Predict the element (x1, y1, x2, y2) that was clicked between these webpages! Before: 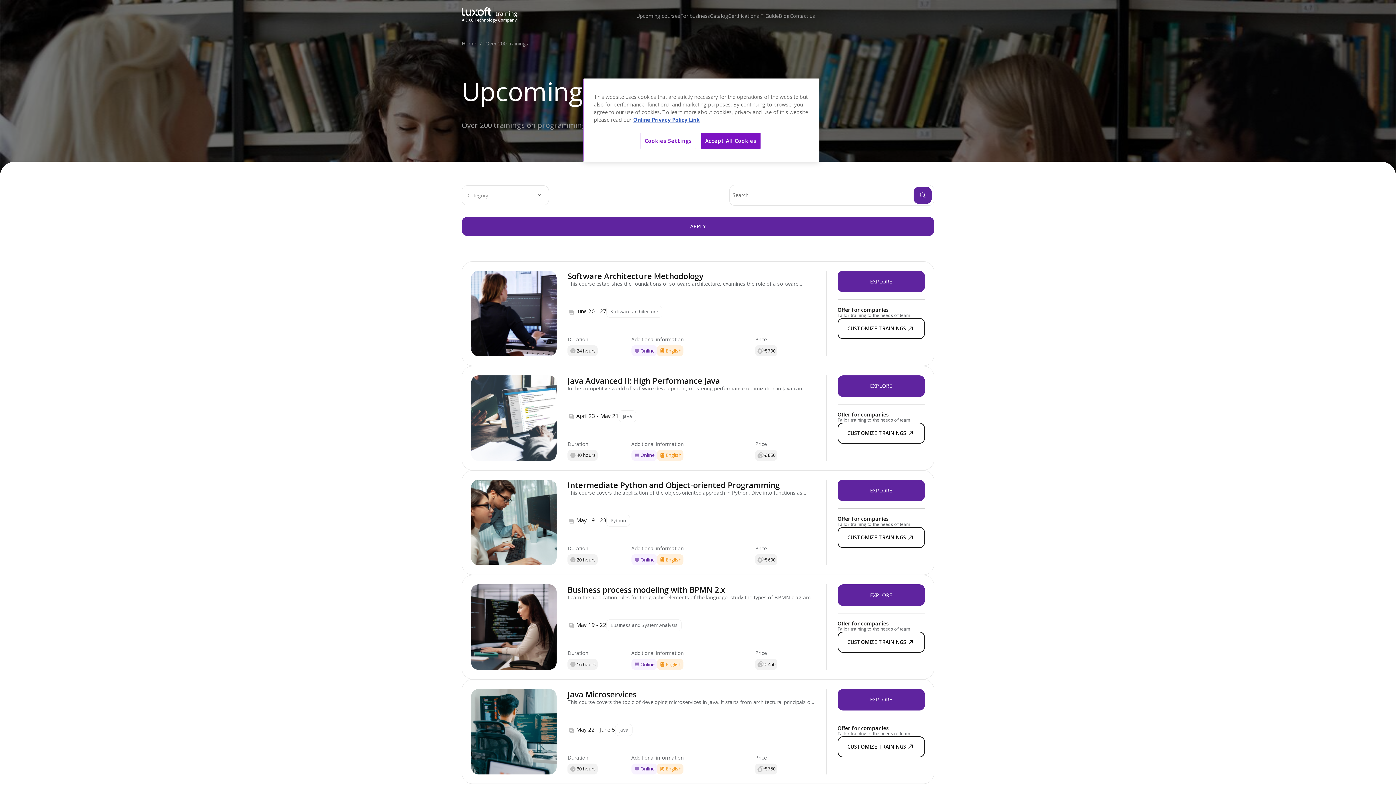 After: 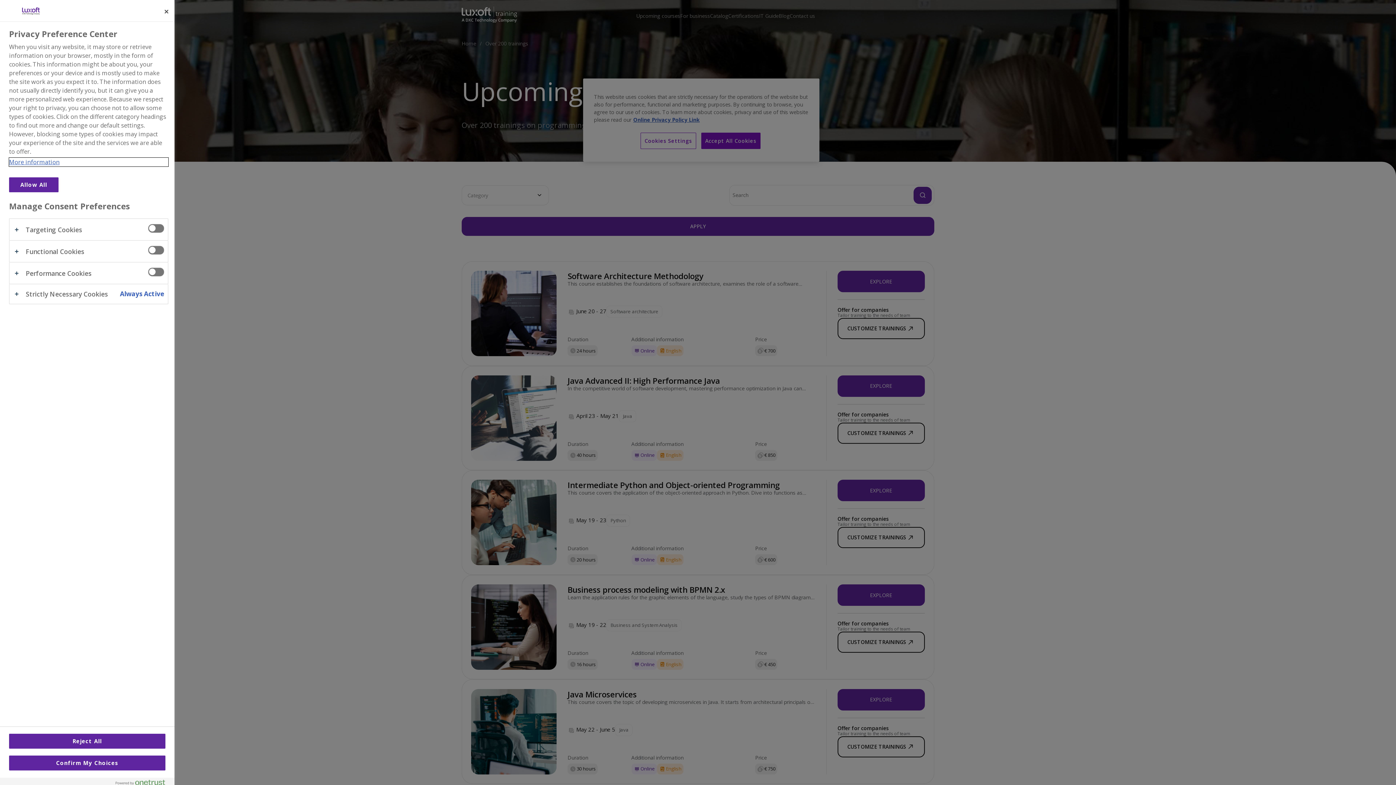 Action: label: Cookies Settings bbox: (640, 132, 696, 149)